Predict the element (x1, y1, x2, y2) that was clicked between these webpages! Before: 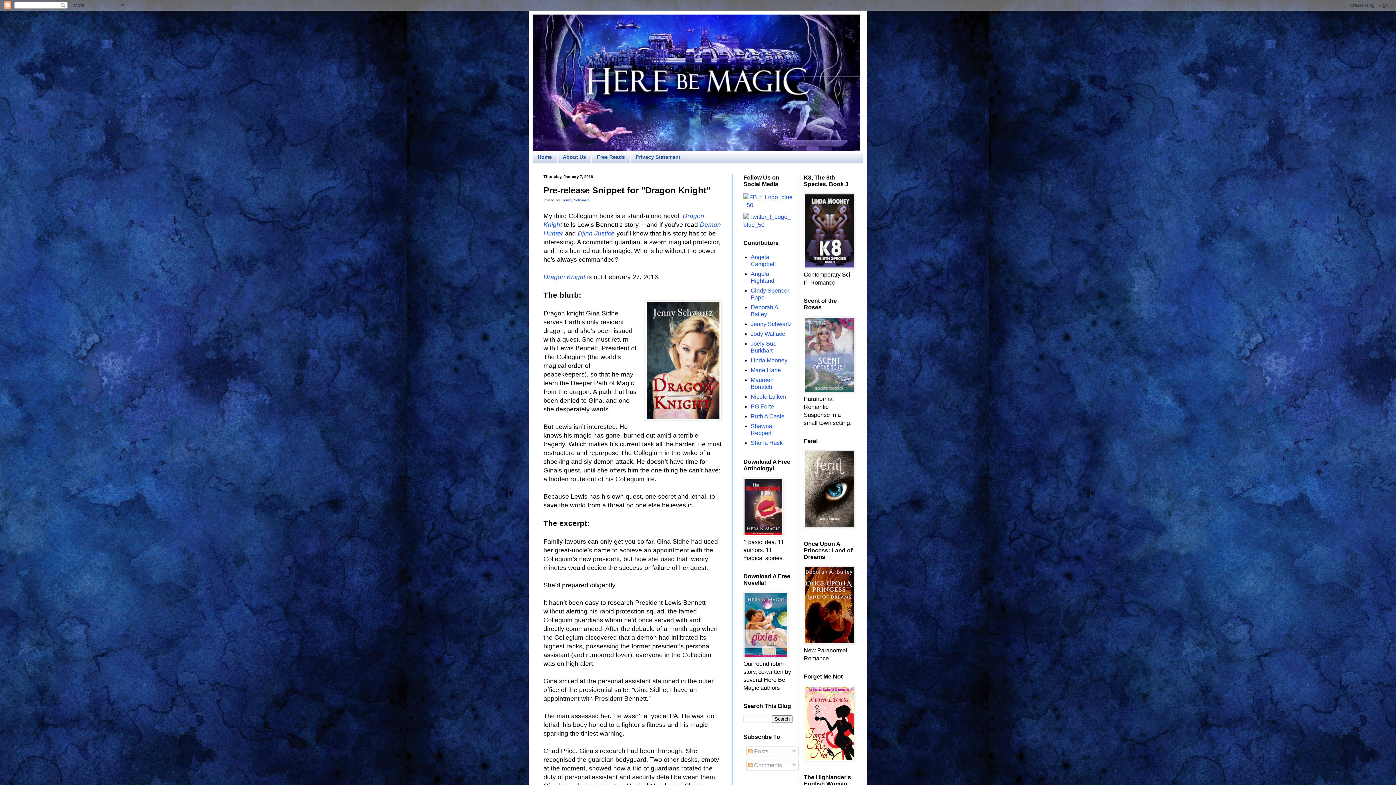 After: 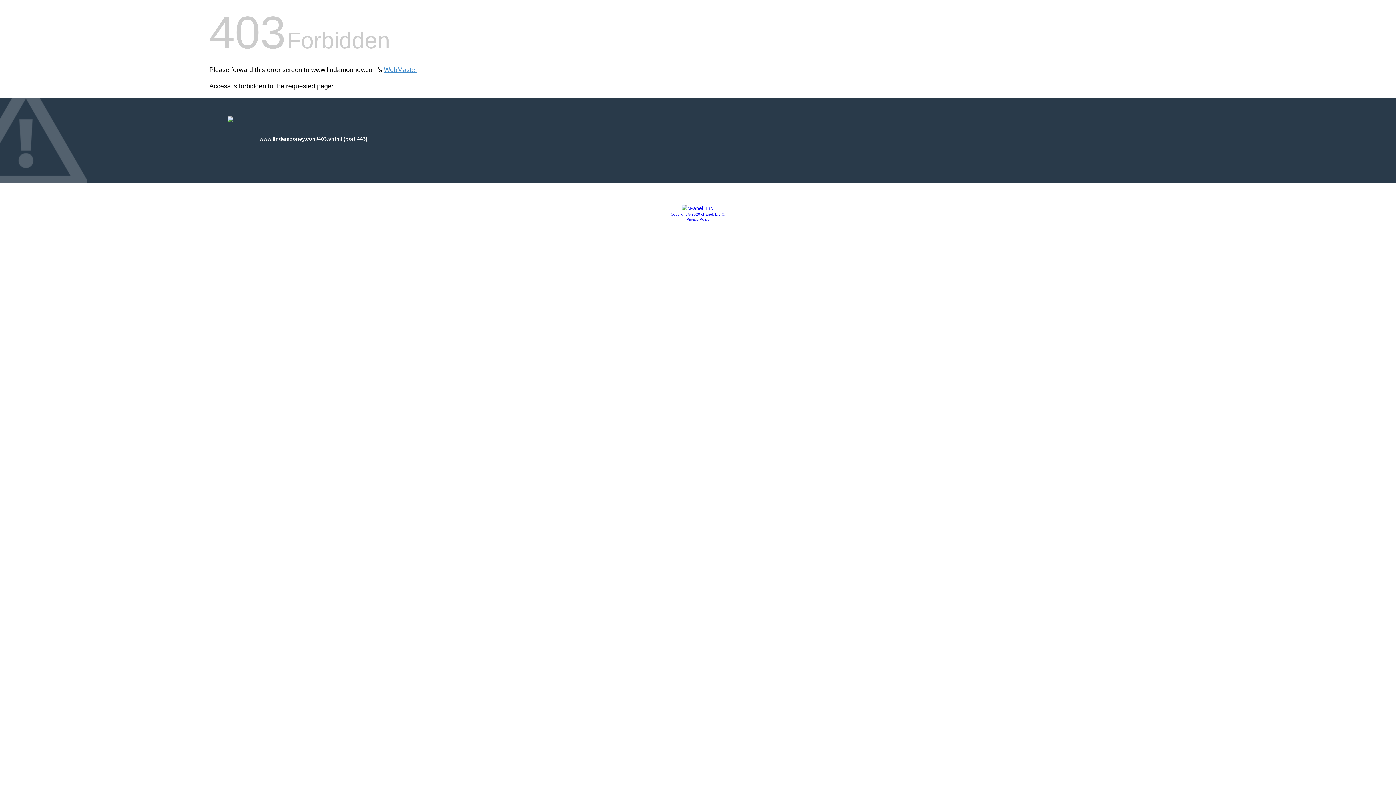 Action: bbox: (750, 357, 787, 363) label: Linda Mooney